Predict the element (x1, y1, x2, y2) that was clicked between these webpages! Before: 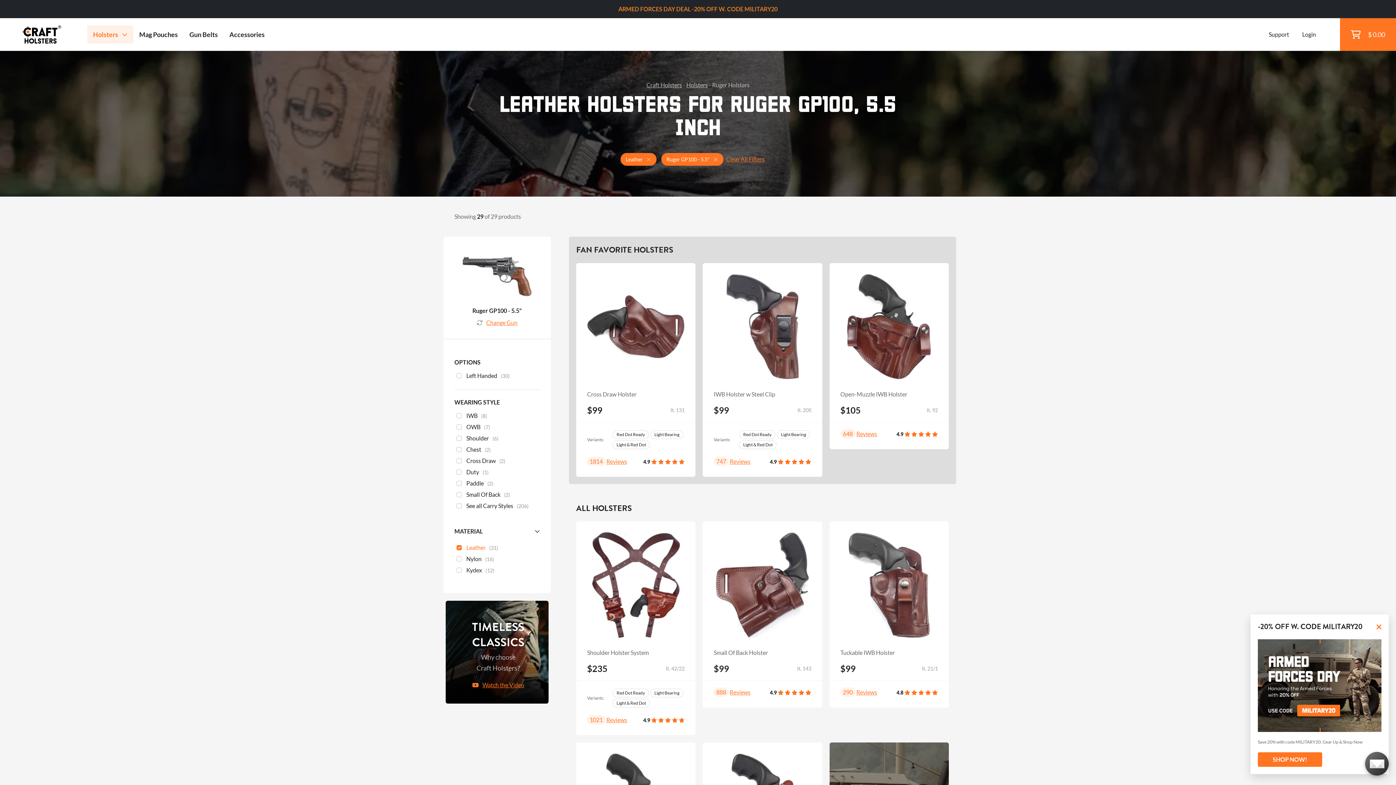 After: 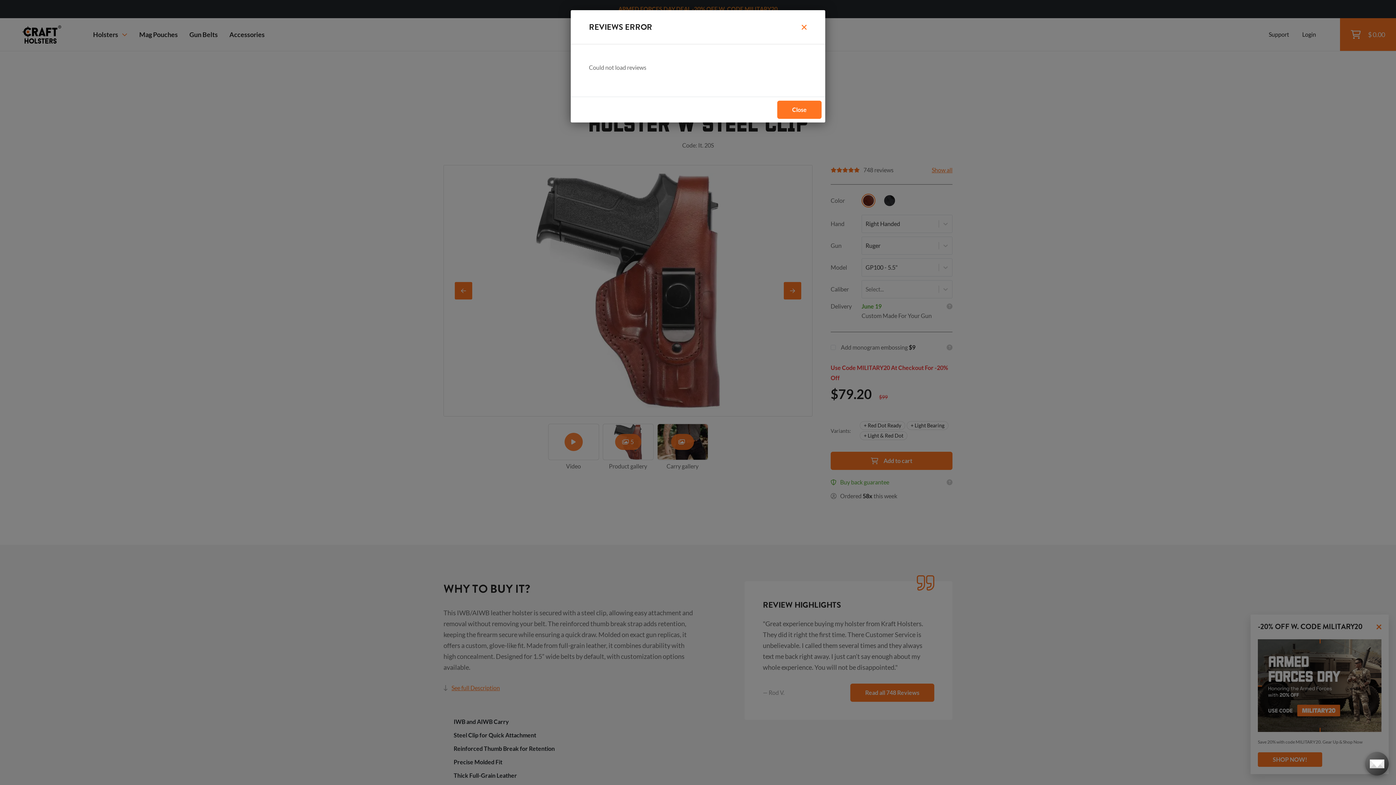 Action: bbox: (713, 390, 811, 414) label: IWB Holster w Steel Clip

$99

It. 20S